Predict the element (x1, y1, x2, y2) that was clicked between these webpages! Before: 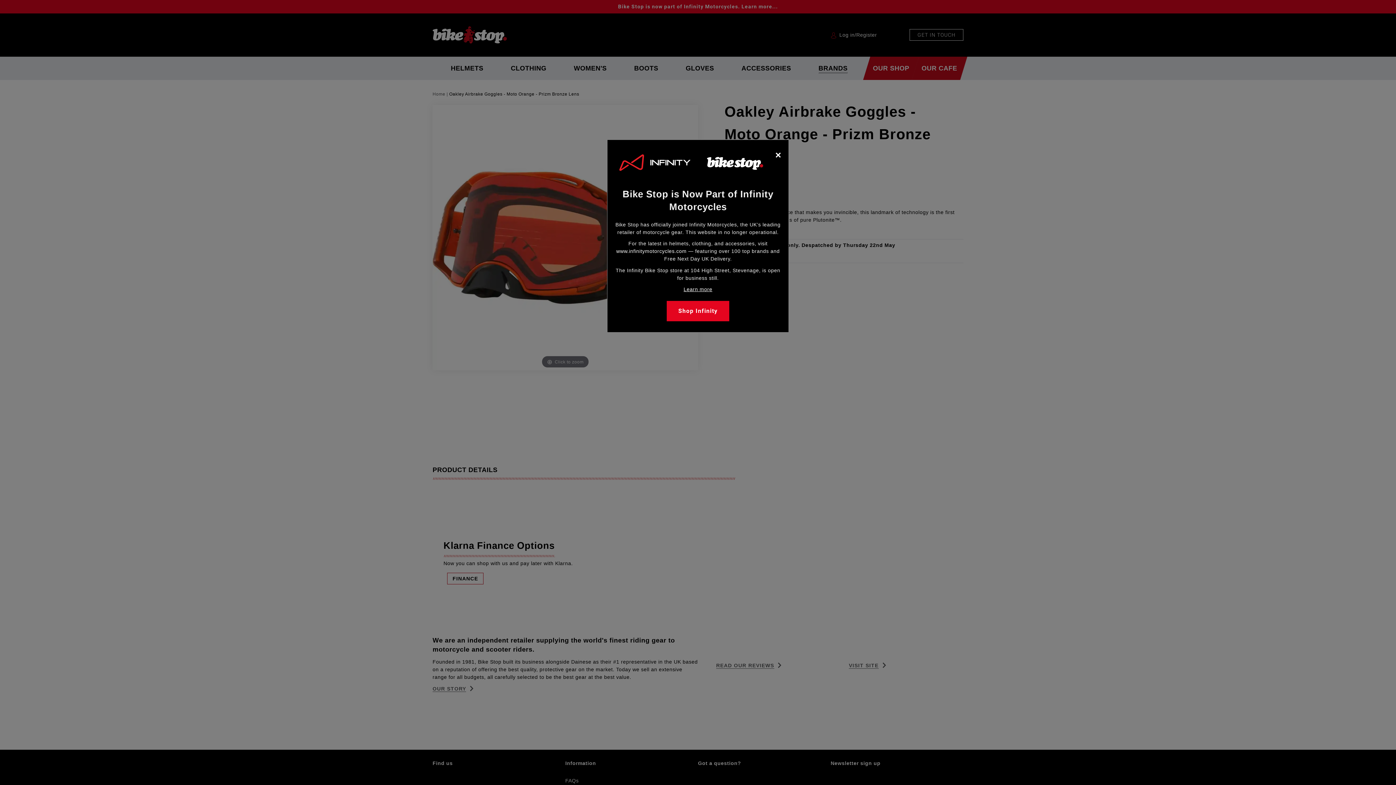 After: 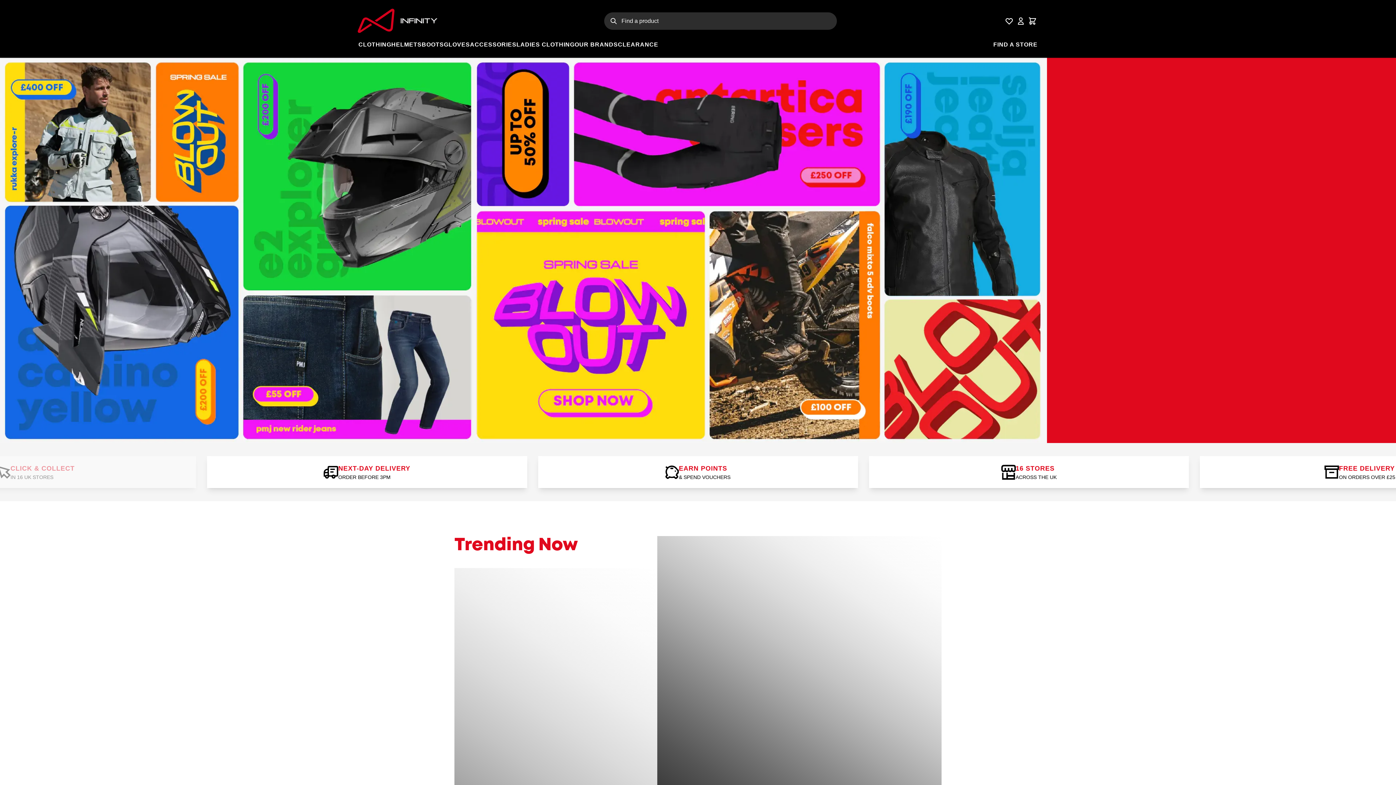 Action: bbox: (616, 248, 686, 254) label: www.infinitymotorcycles.com